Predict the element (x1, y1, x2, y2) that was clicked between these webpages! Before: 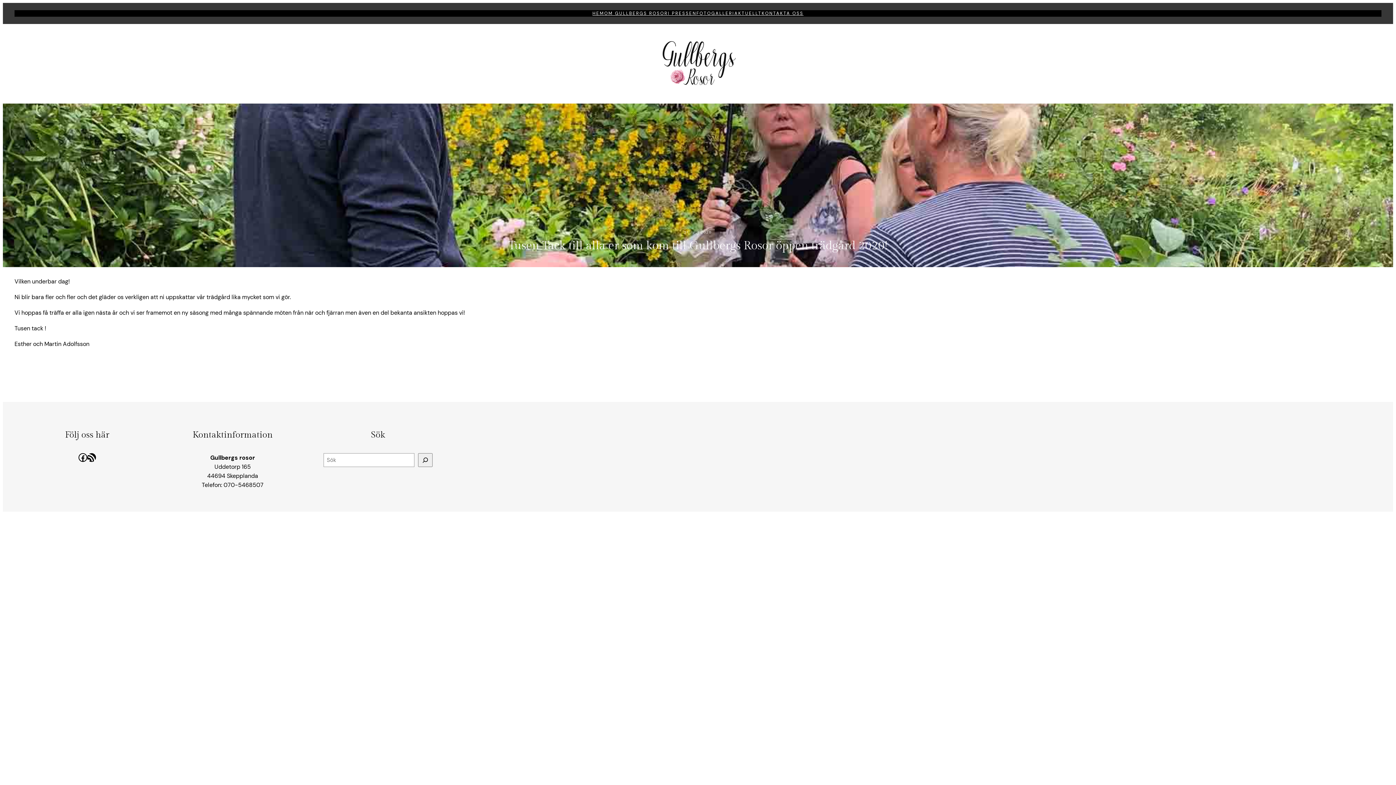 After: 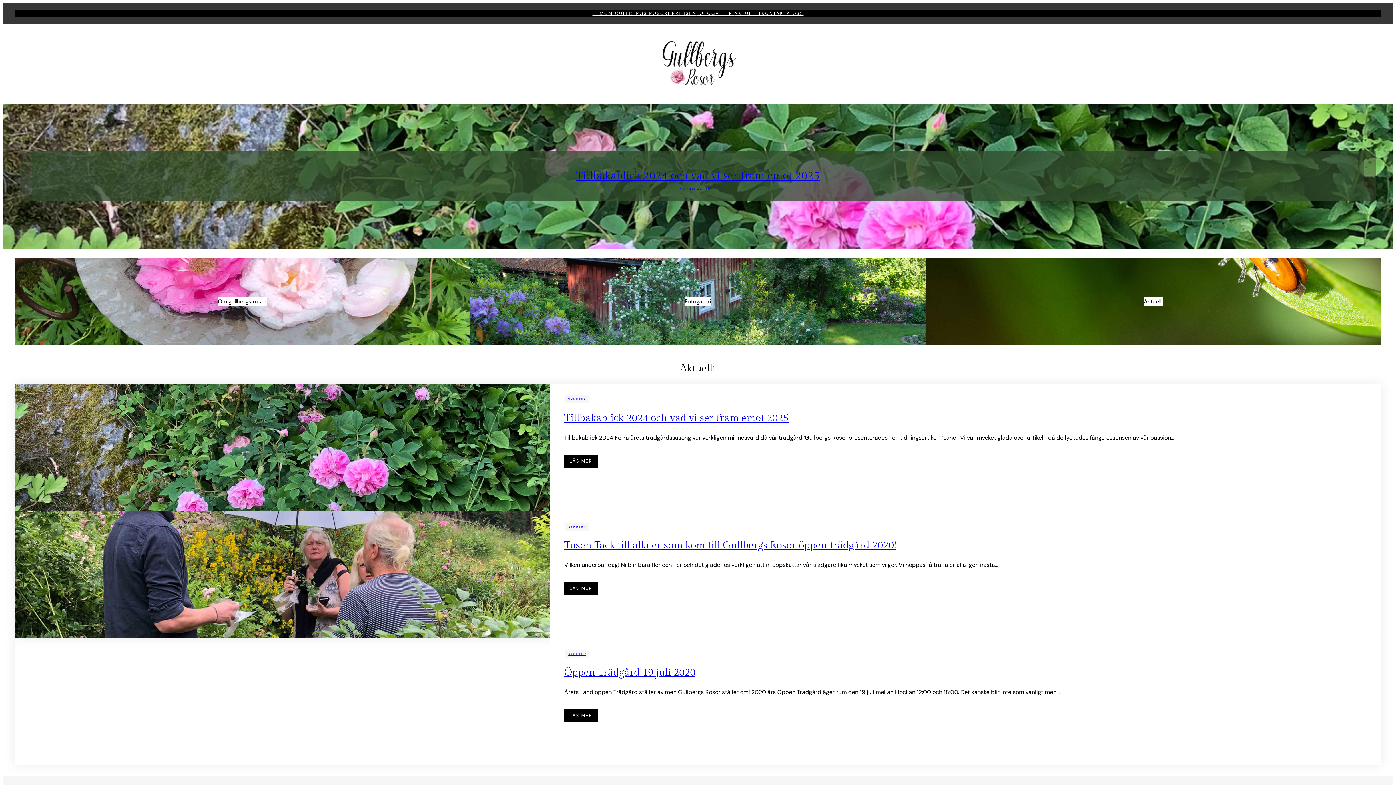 Action: bbox: (655, 38, 740, 88)